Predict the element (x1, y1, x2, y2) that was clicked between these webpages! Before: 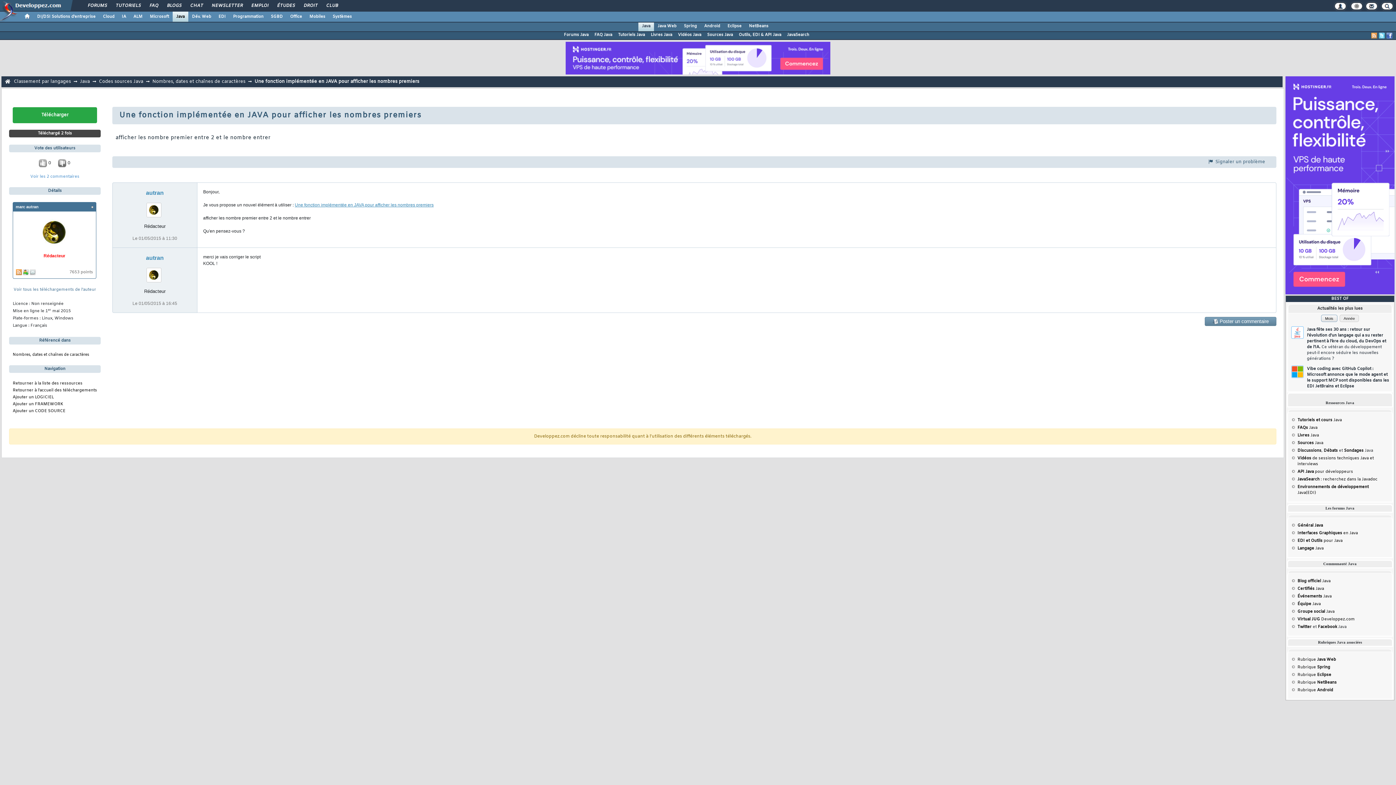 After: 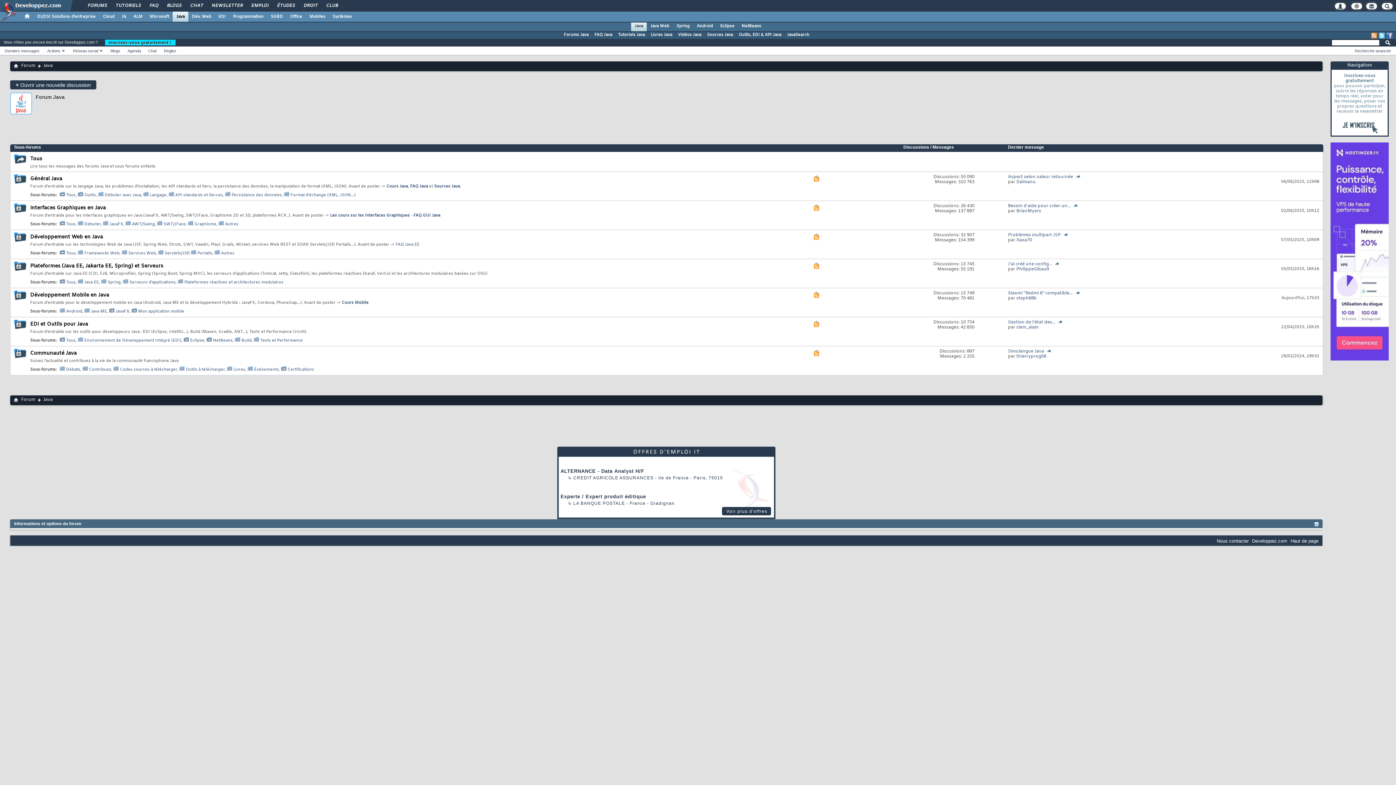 Action: label: Forums Java bbox: (561, 31, 591, 38)